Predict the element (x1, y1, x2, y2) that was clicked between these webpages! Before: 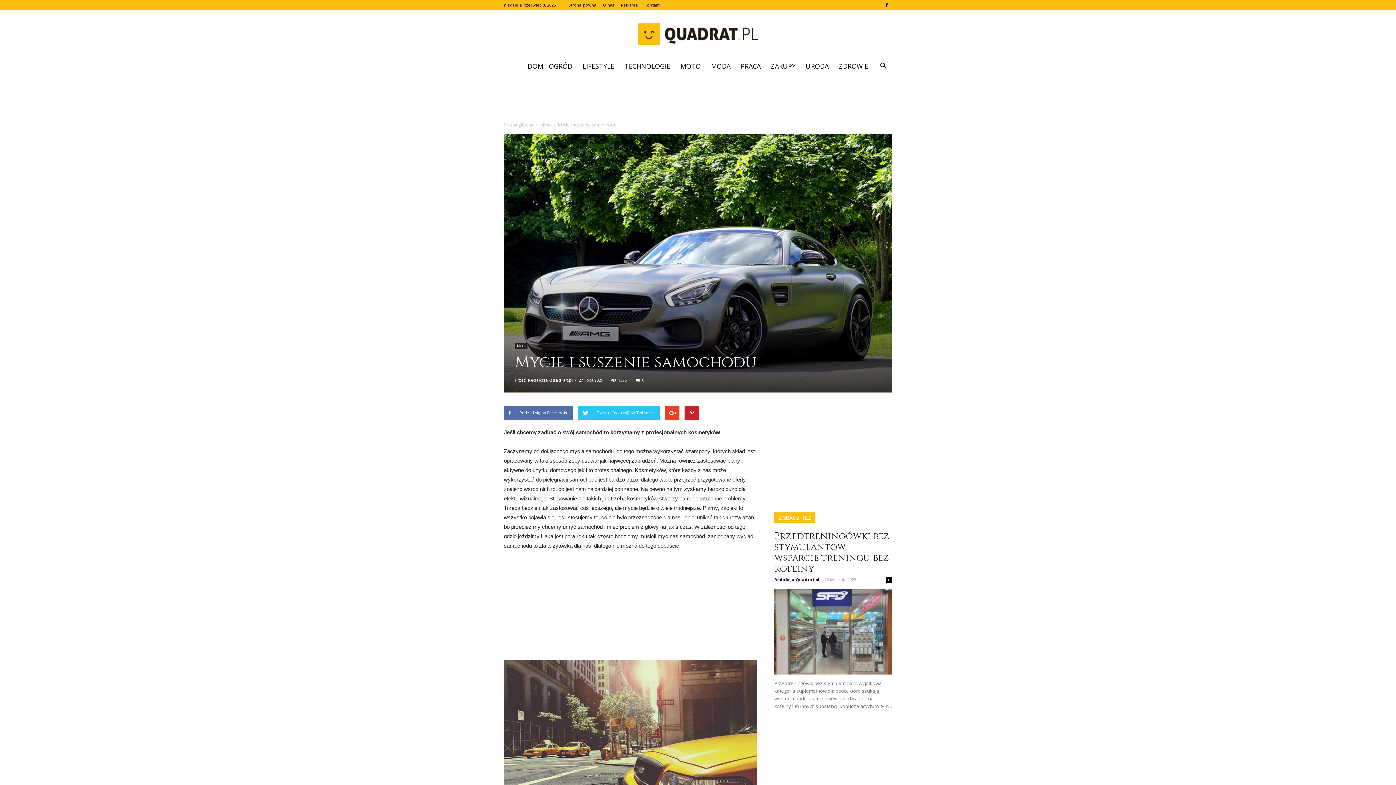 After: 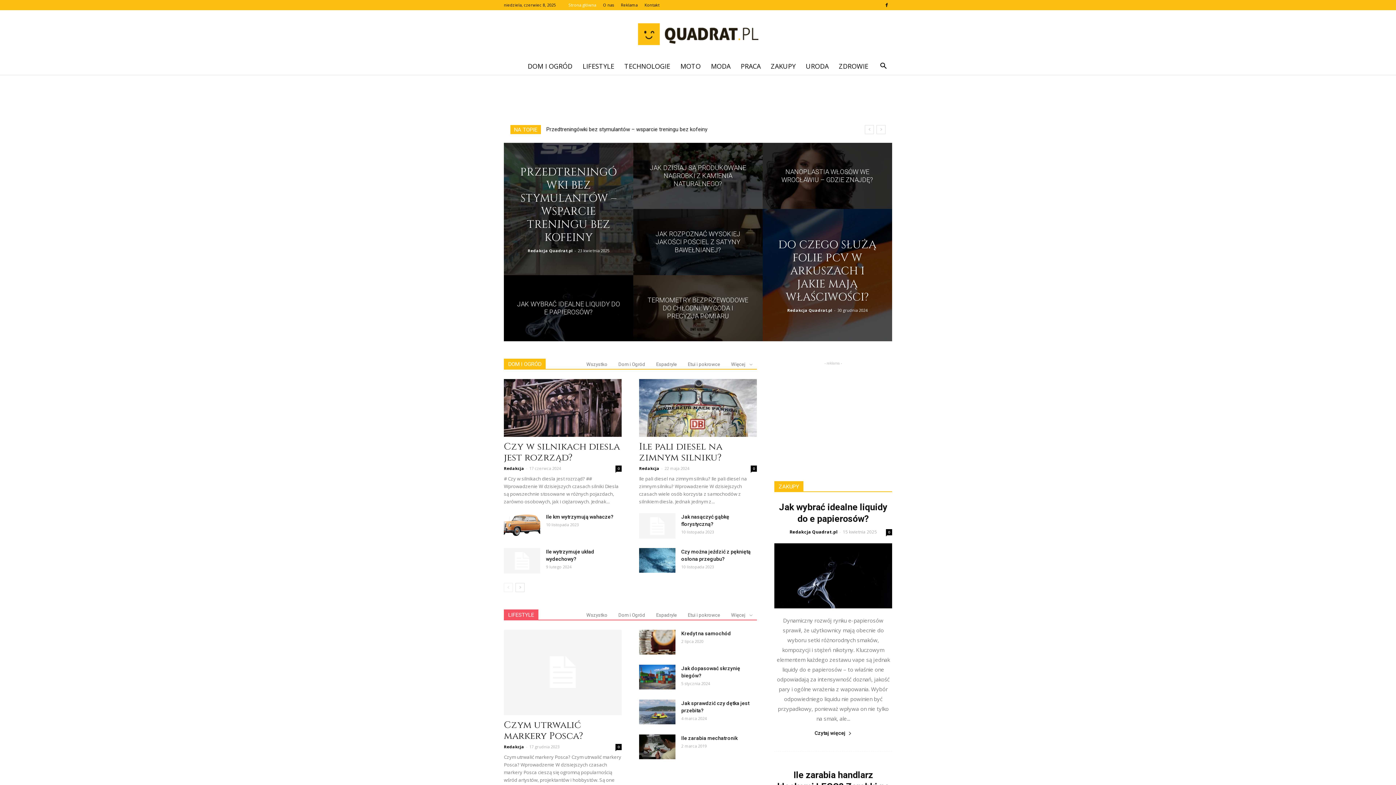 Action: bbox: (568, 2, 596, 7) label: Strona główna